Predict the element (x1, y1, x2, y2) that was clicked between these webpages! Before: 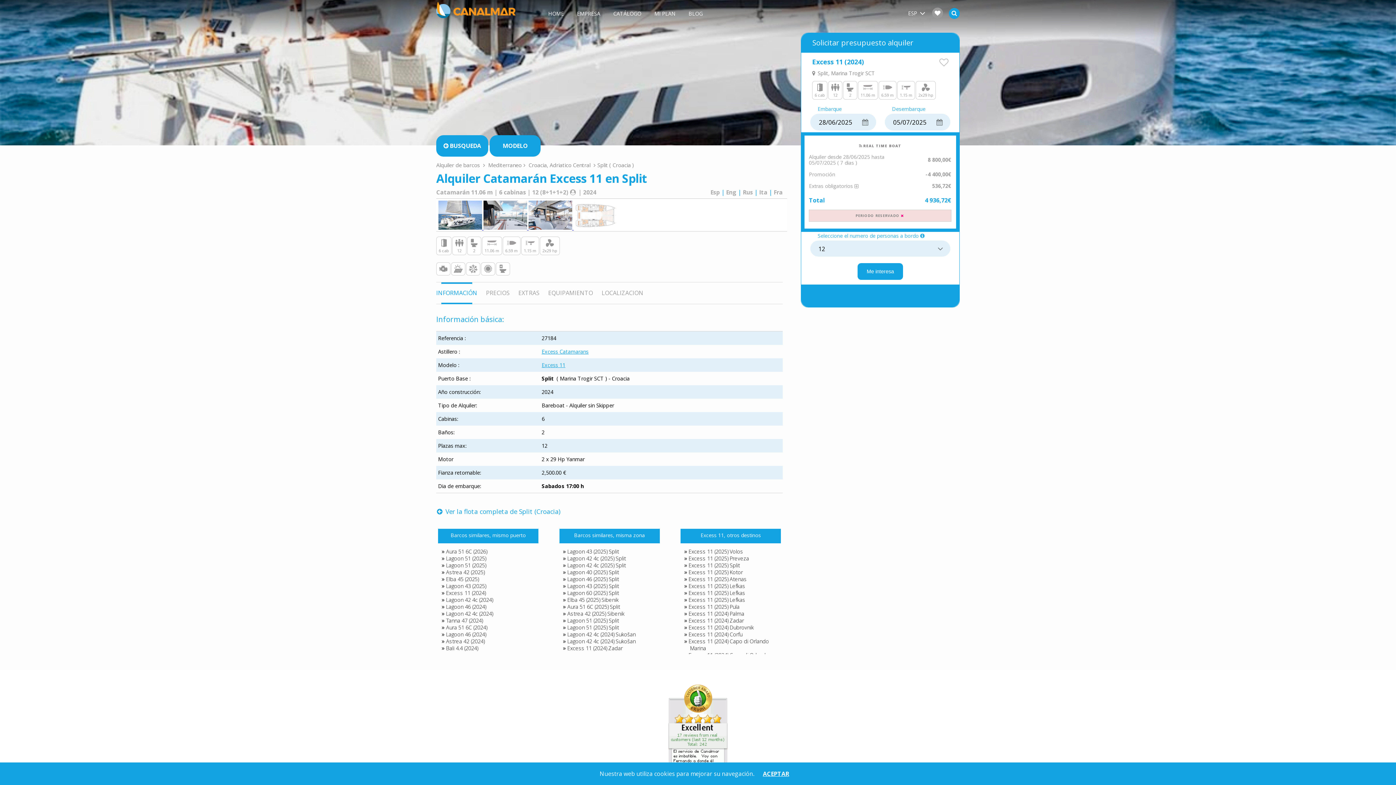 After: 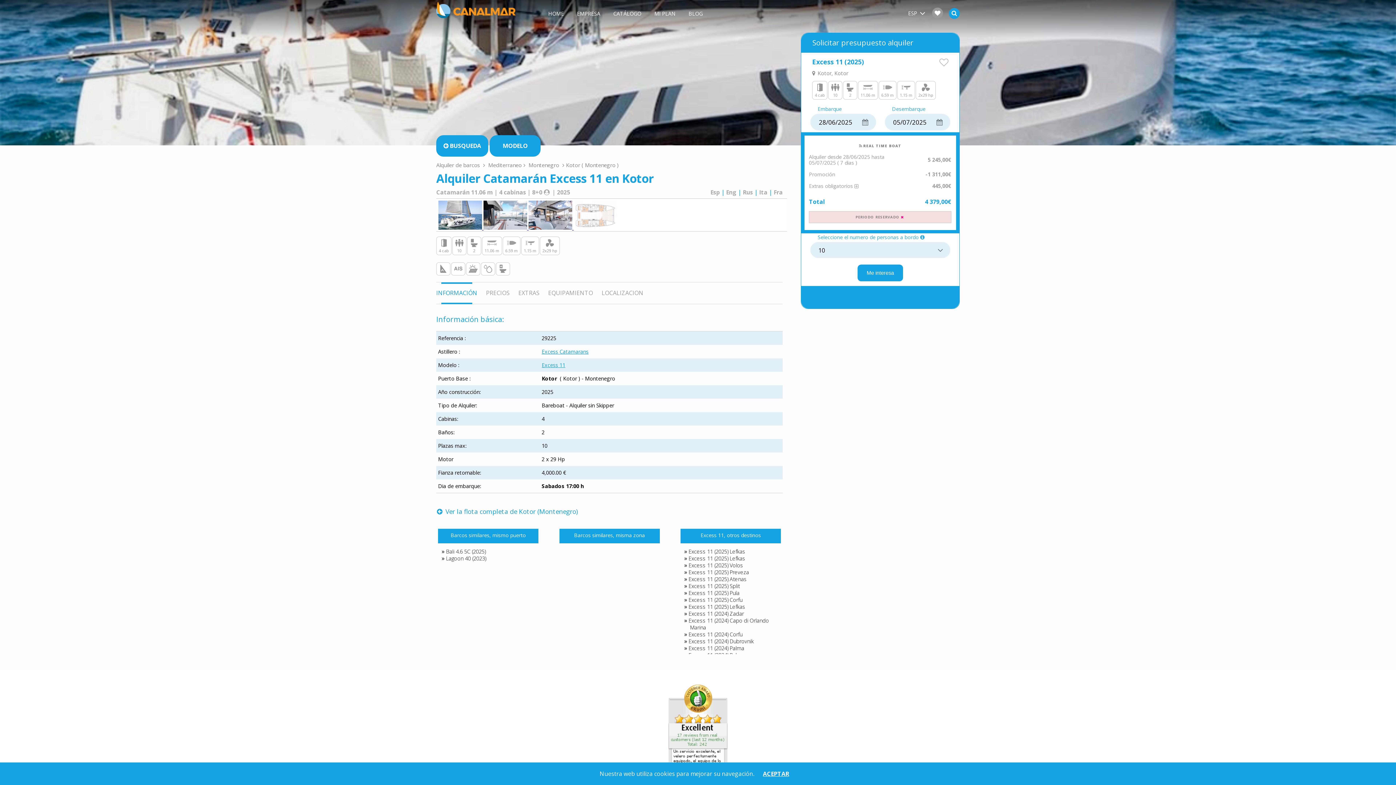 Action: label: Excess 11 (2025) Kotor bbox: (688, 569, 742, 575)